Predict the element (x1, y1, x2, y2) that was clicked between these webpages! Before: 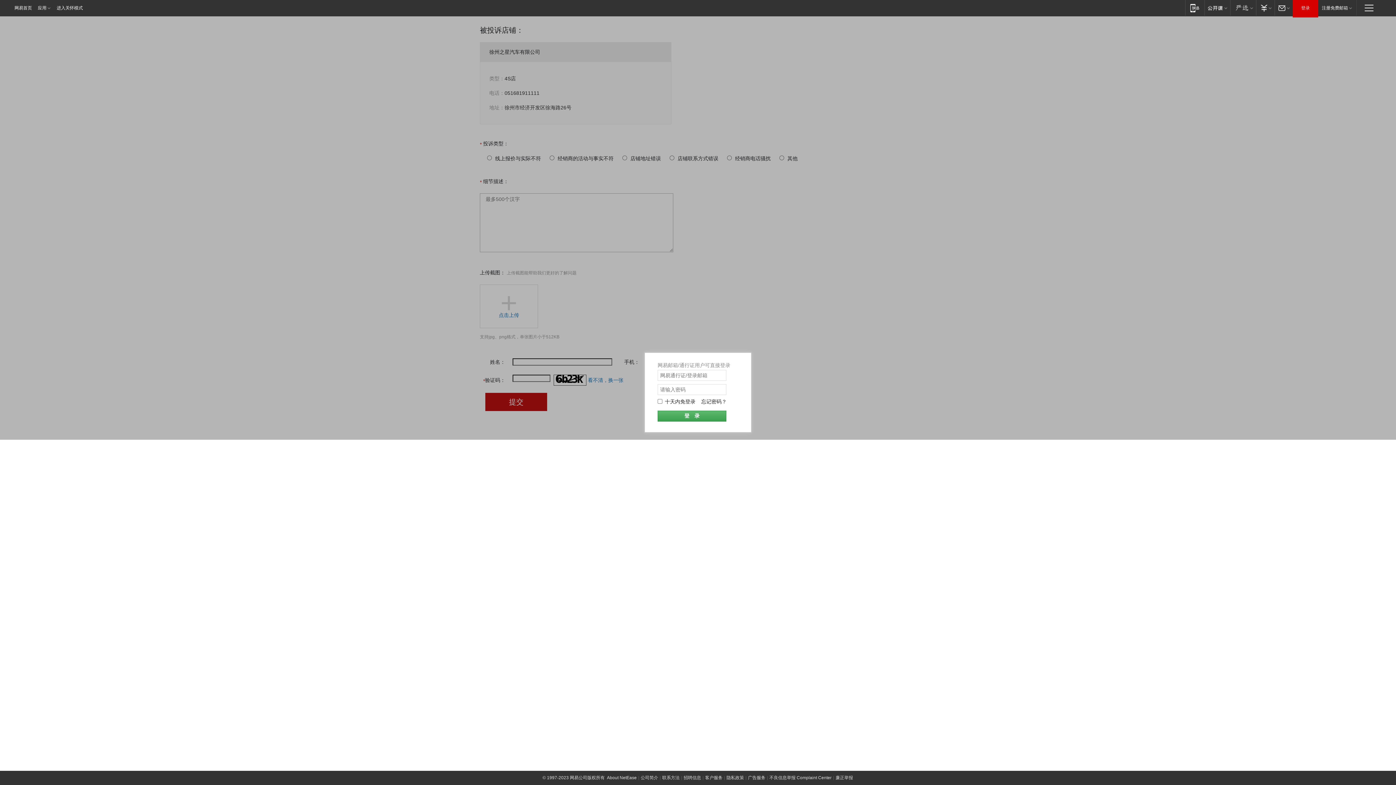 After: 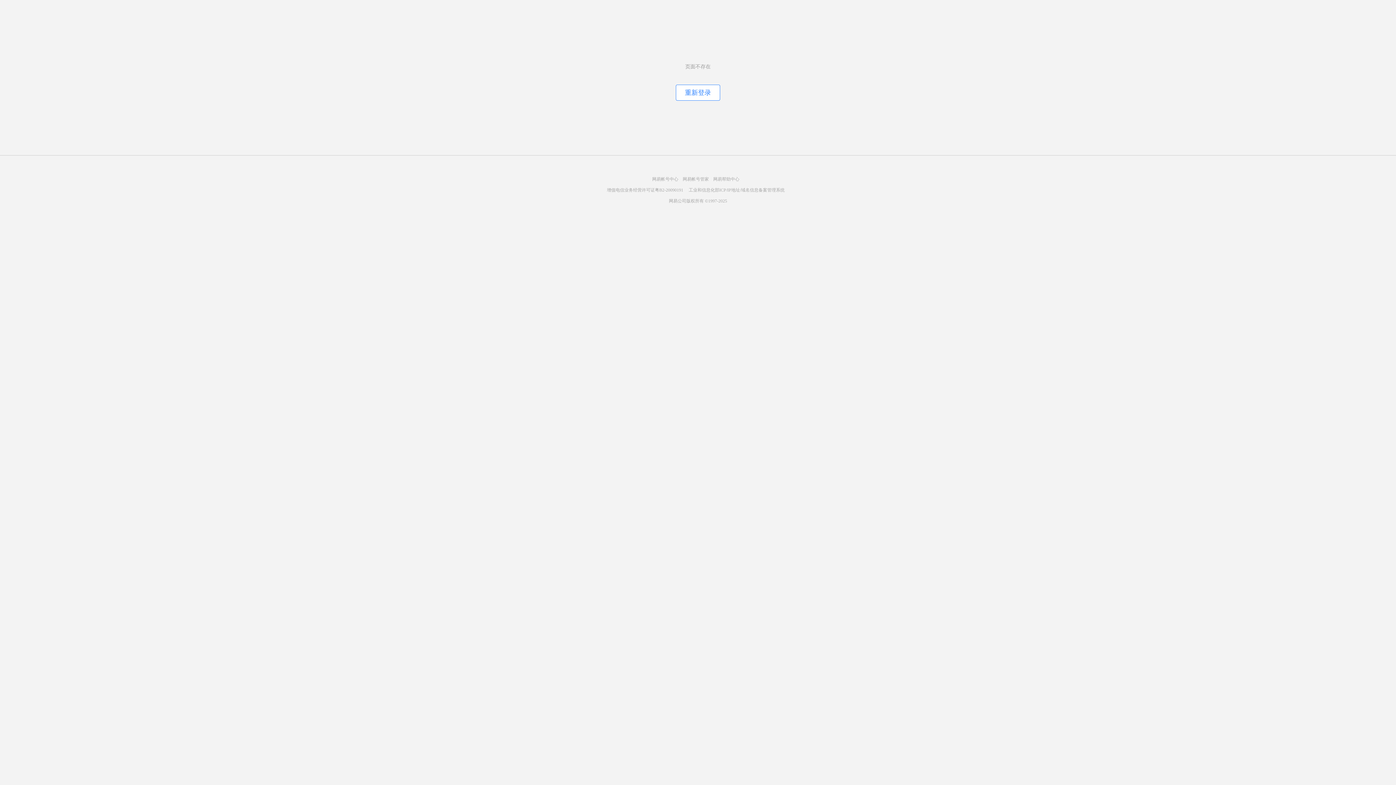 Action: bbox: (701, 397, 726, 406) label: 忘记密码？